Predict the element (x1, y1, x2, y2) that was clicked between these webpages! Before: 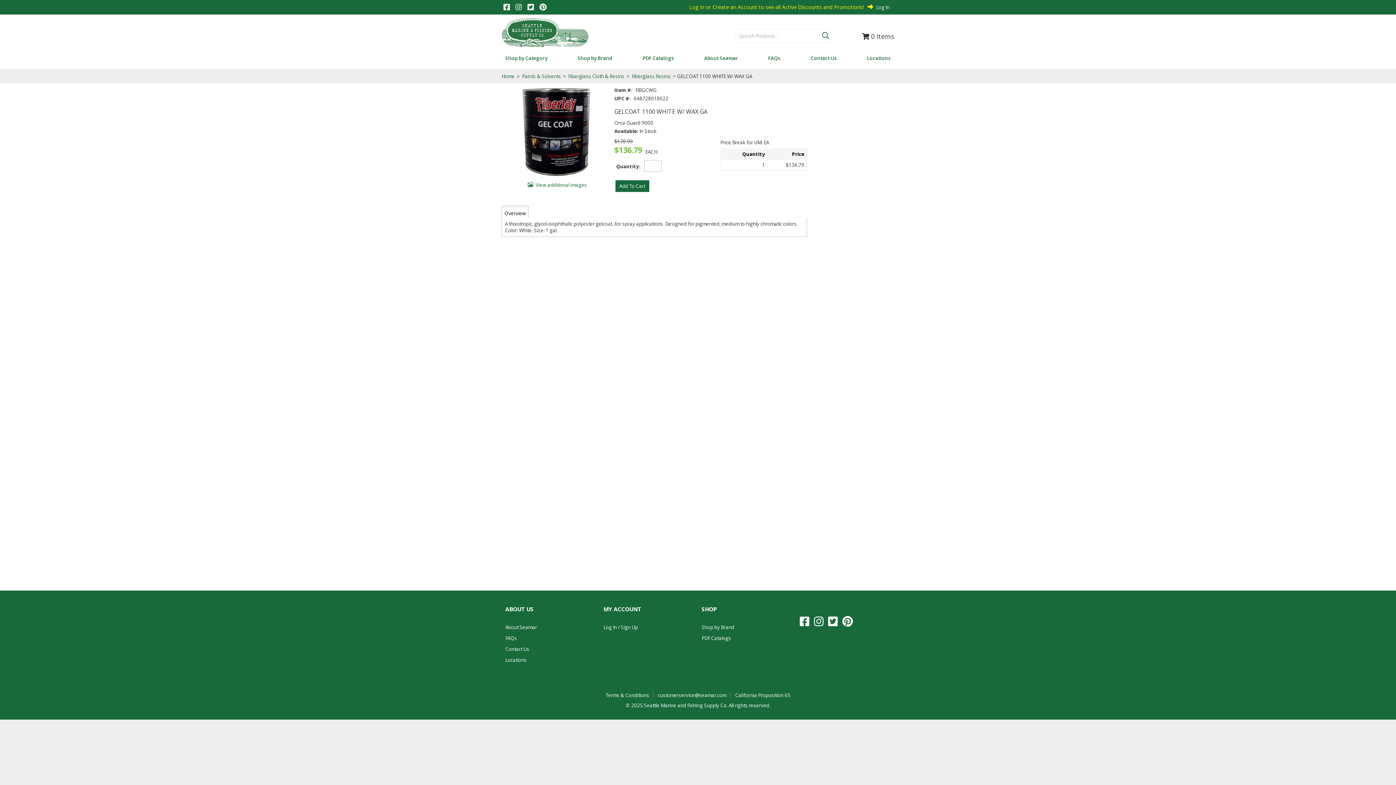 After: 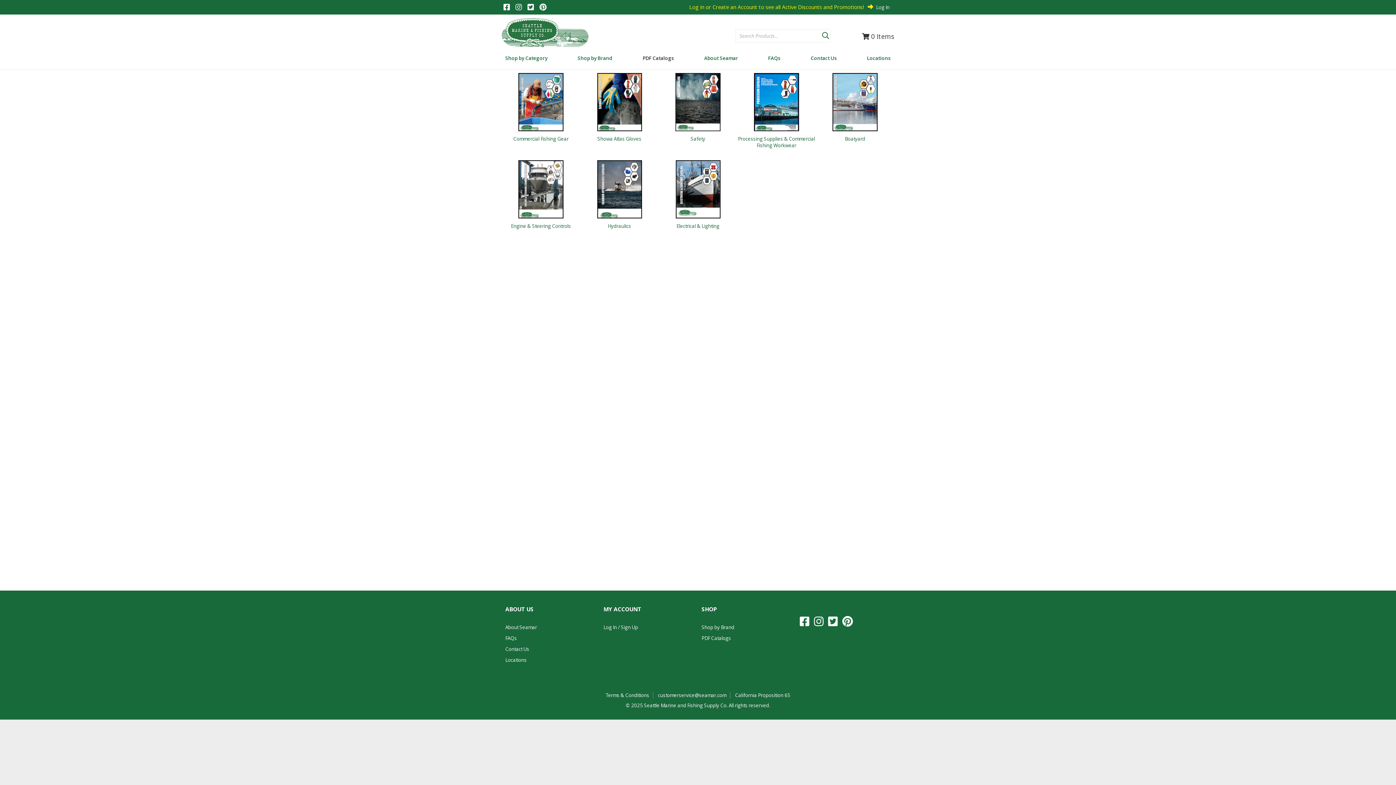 Action: bbox: (701, 635, 731, 641) label: PDF Catalogs